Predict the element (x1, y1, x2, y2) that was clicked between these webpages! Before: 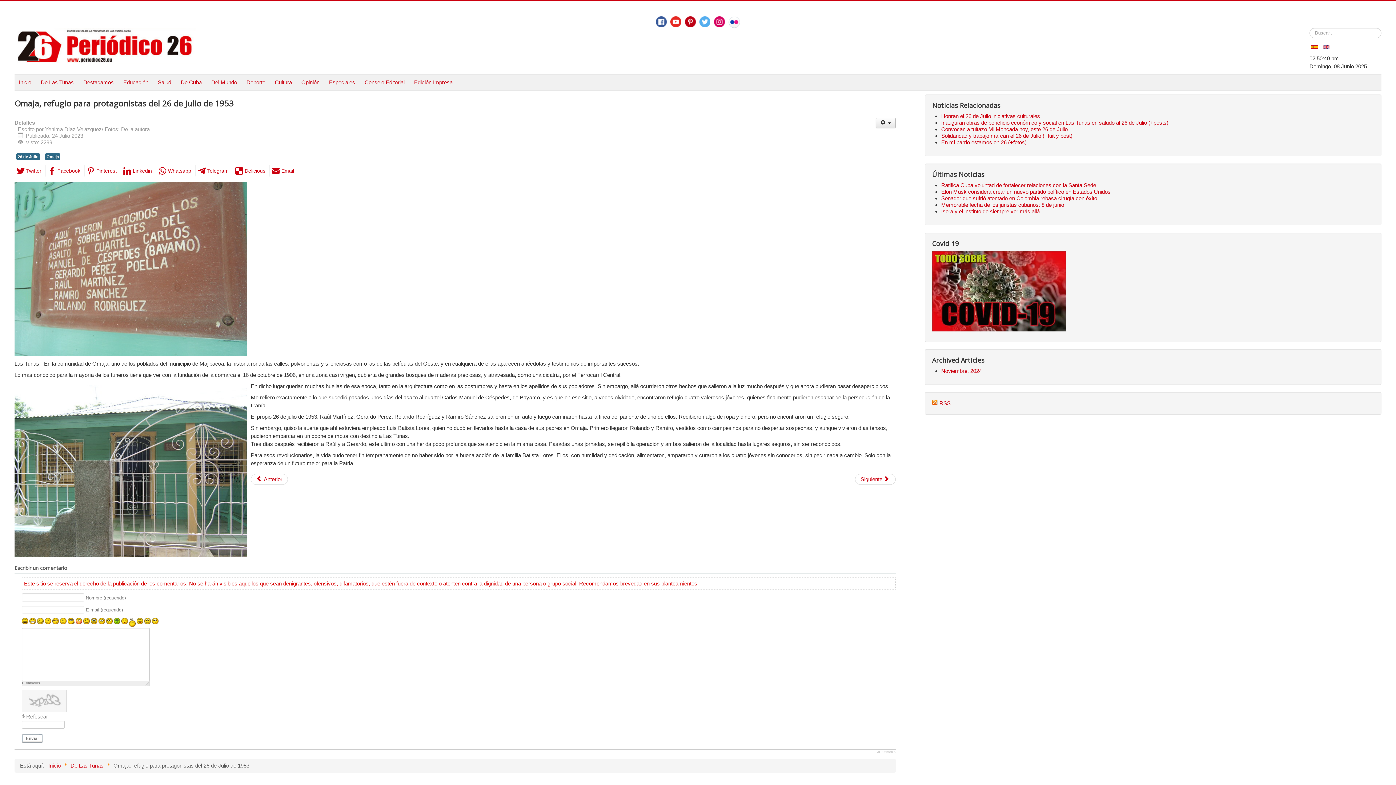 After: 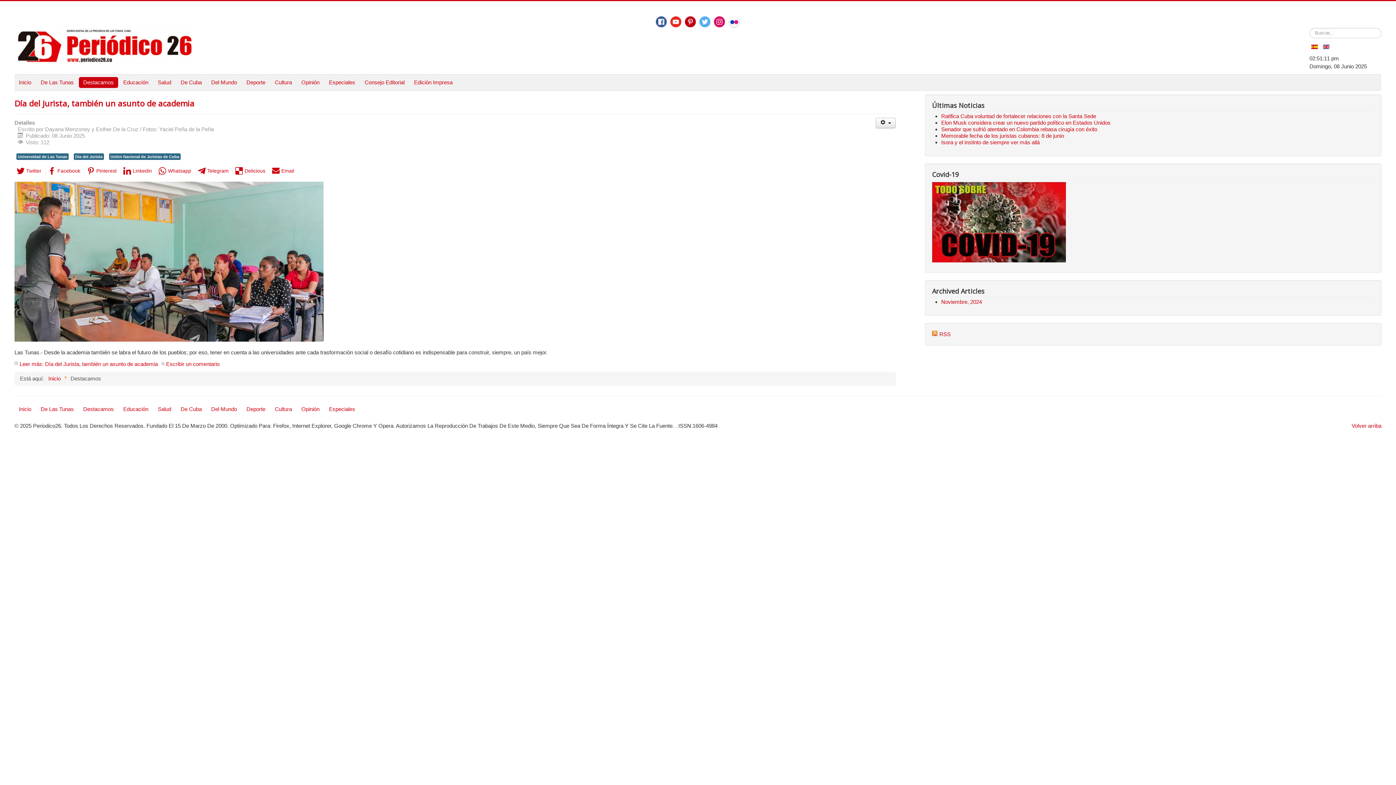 Action: bbox: (78, 77, 118, 88) label: Destacamos